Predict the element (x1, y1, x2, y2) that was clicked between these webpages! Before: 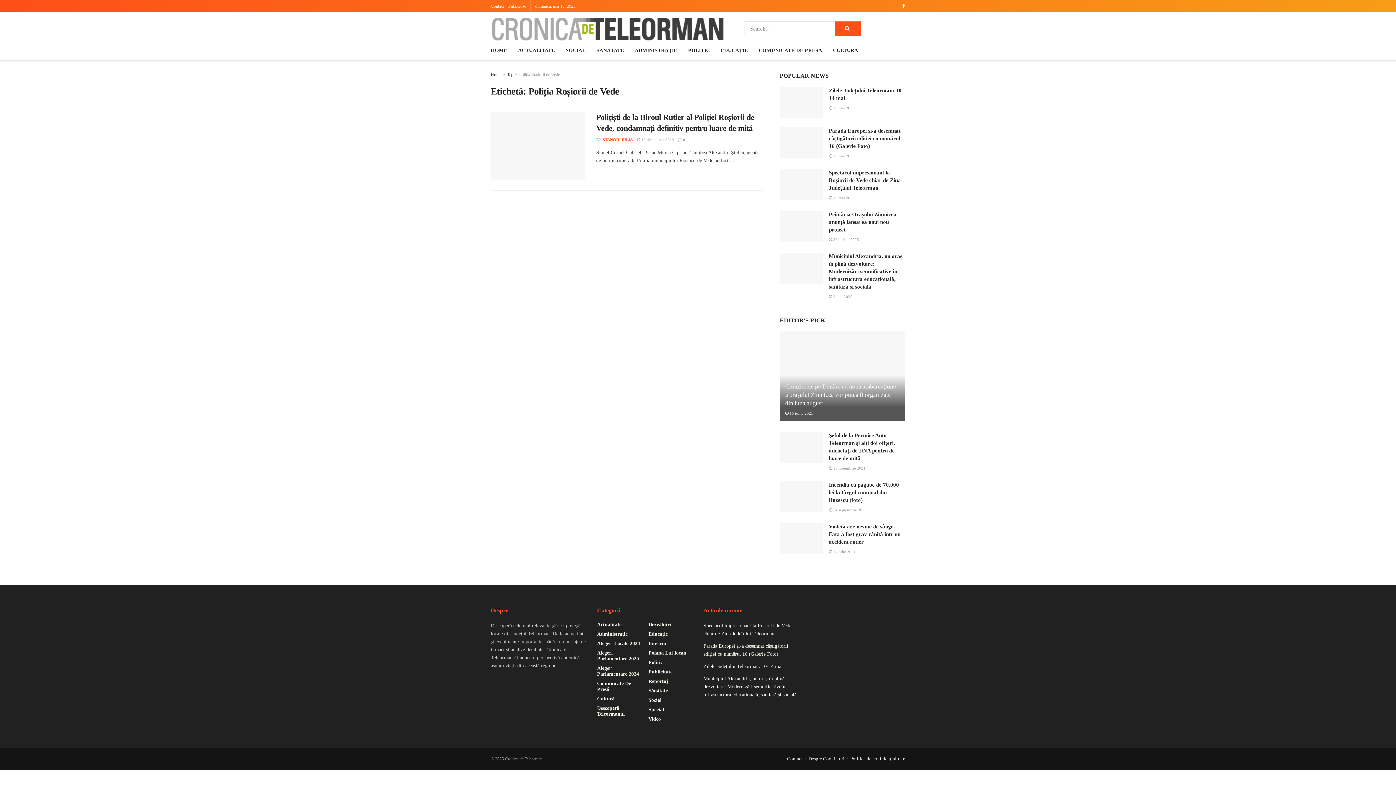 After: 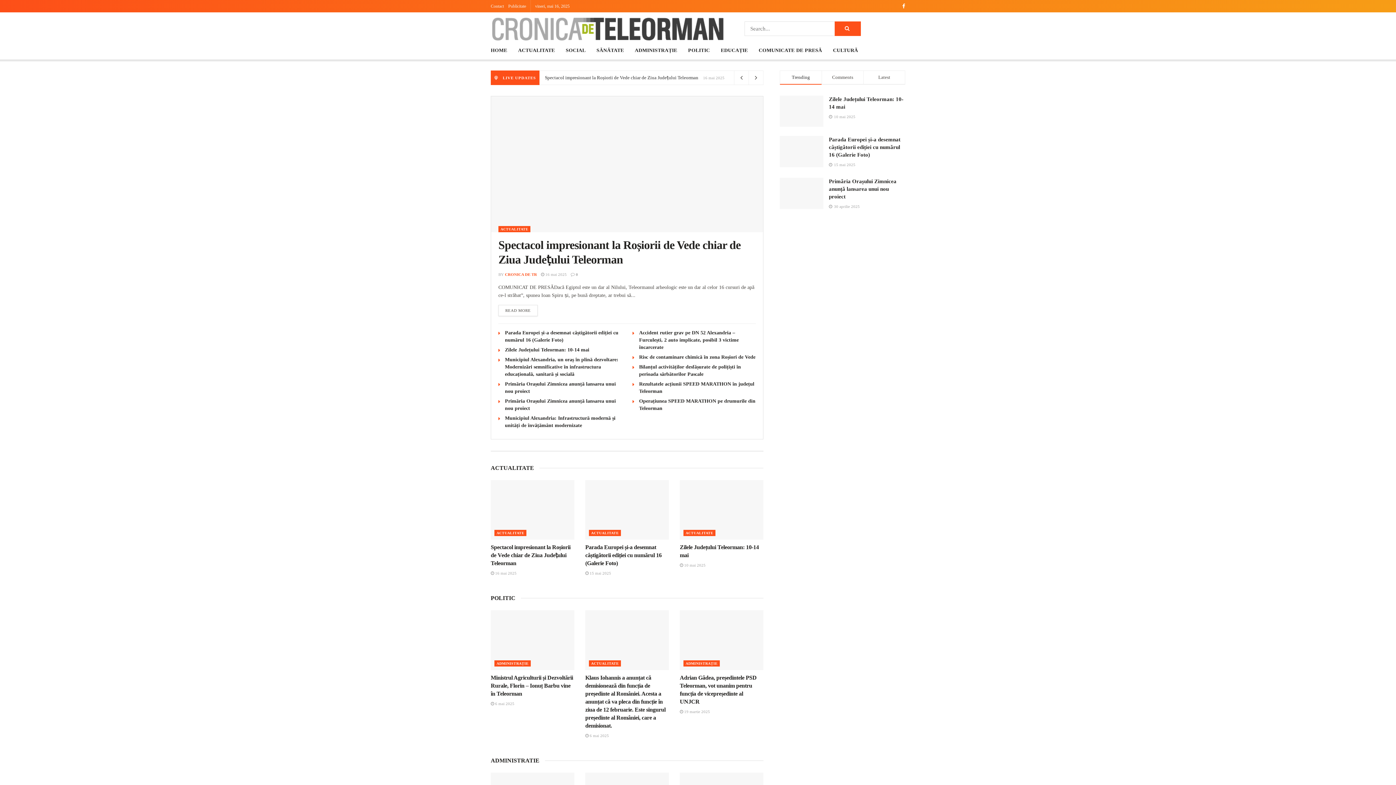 Action: bbox: (490, 13, 724, 44)